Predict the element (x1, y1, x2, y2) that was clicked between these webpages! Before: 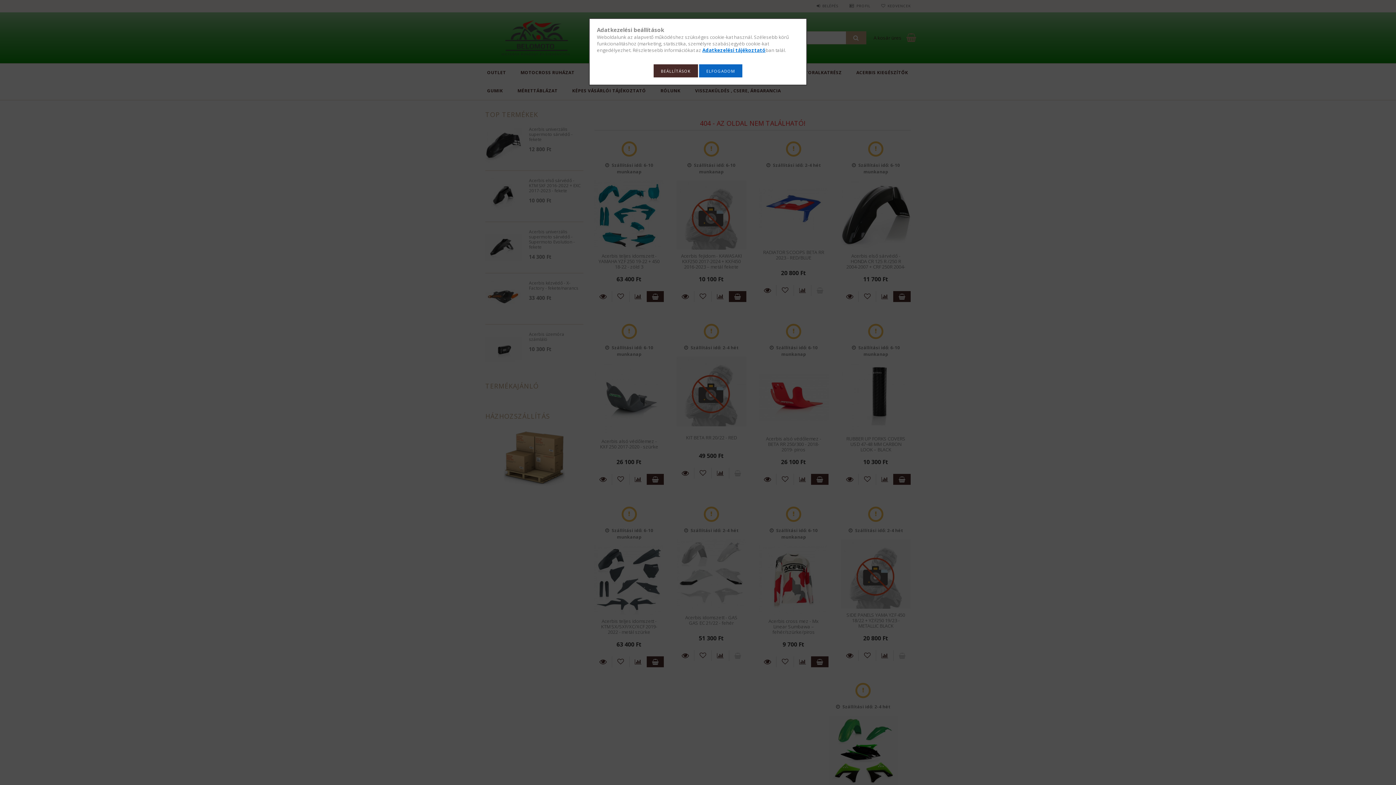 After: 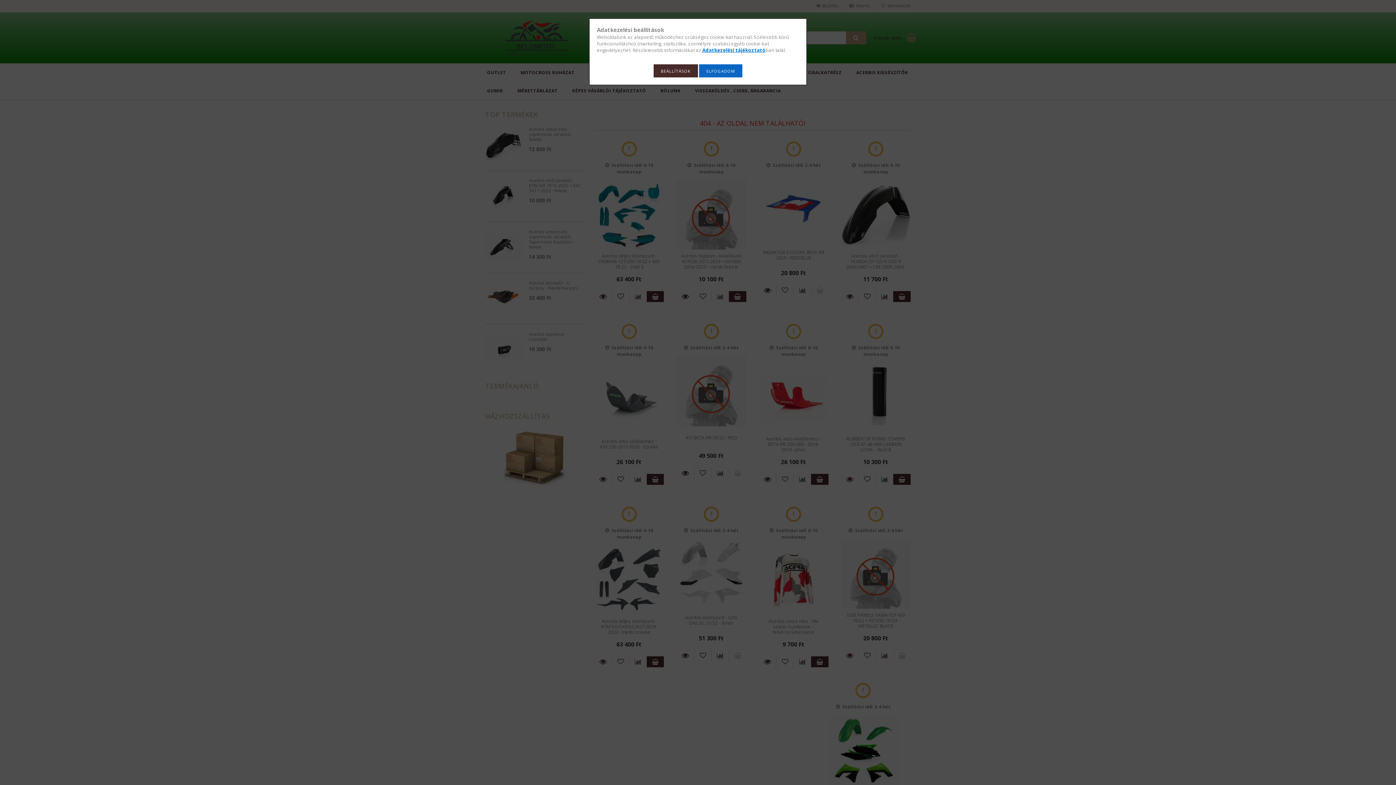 Action: bbox: (702, 46, 765, 53) label: Adatkezelési tájékoztató